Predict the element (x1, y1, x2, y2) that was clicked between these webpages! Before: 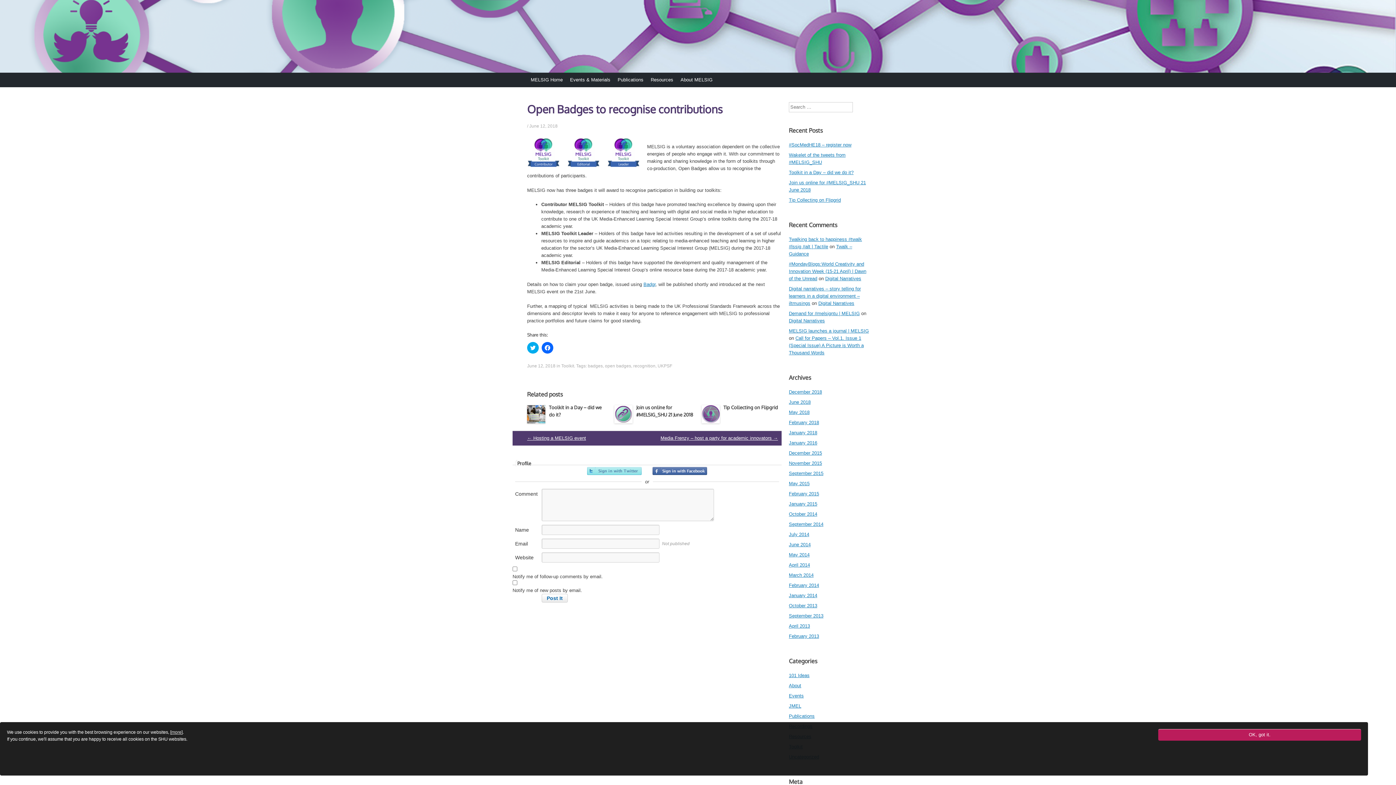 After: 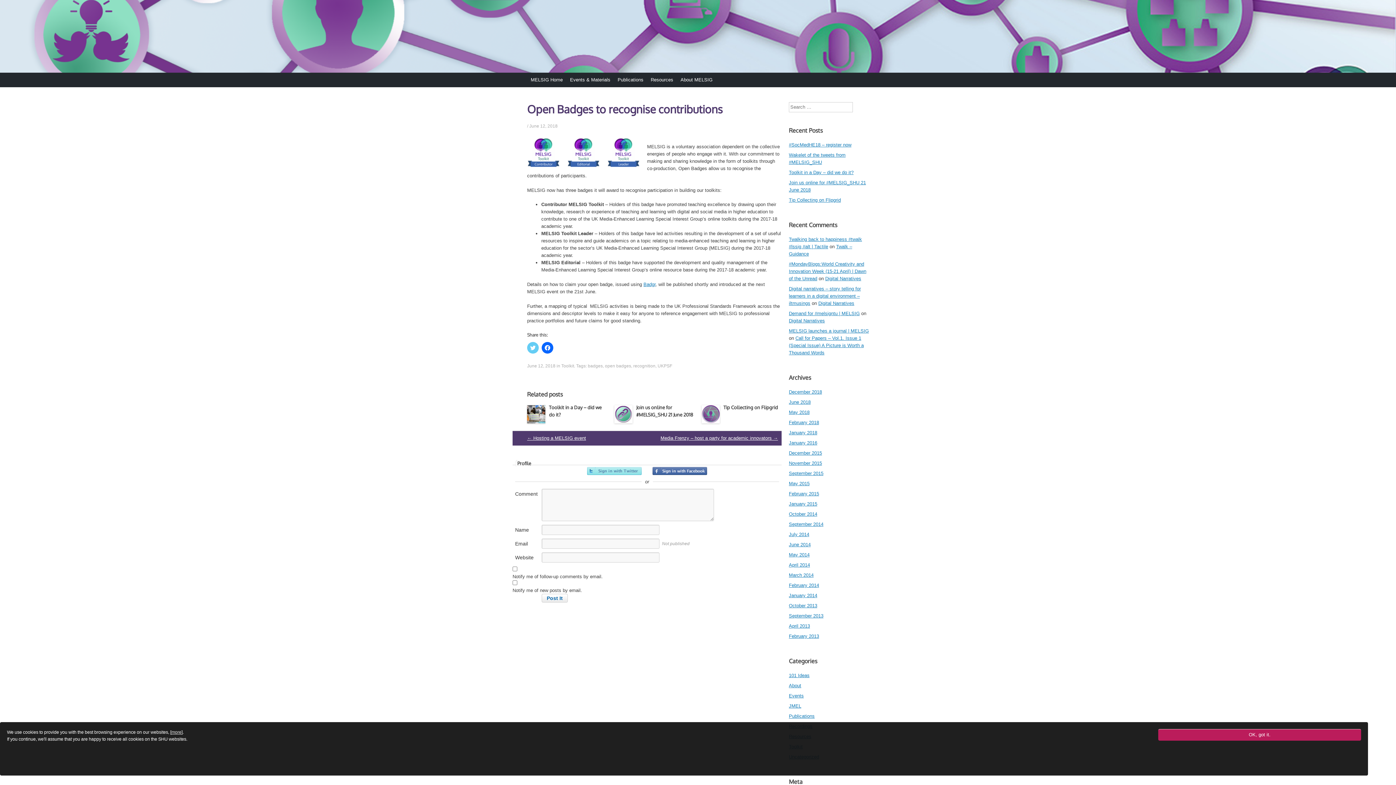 Action: label: Click to share on Twitter (Opens in new window) bbox: (527, 342, 538, 353)